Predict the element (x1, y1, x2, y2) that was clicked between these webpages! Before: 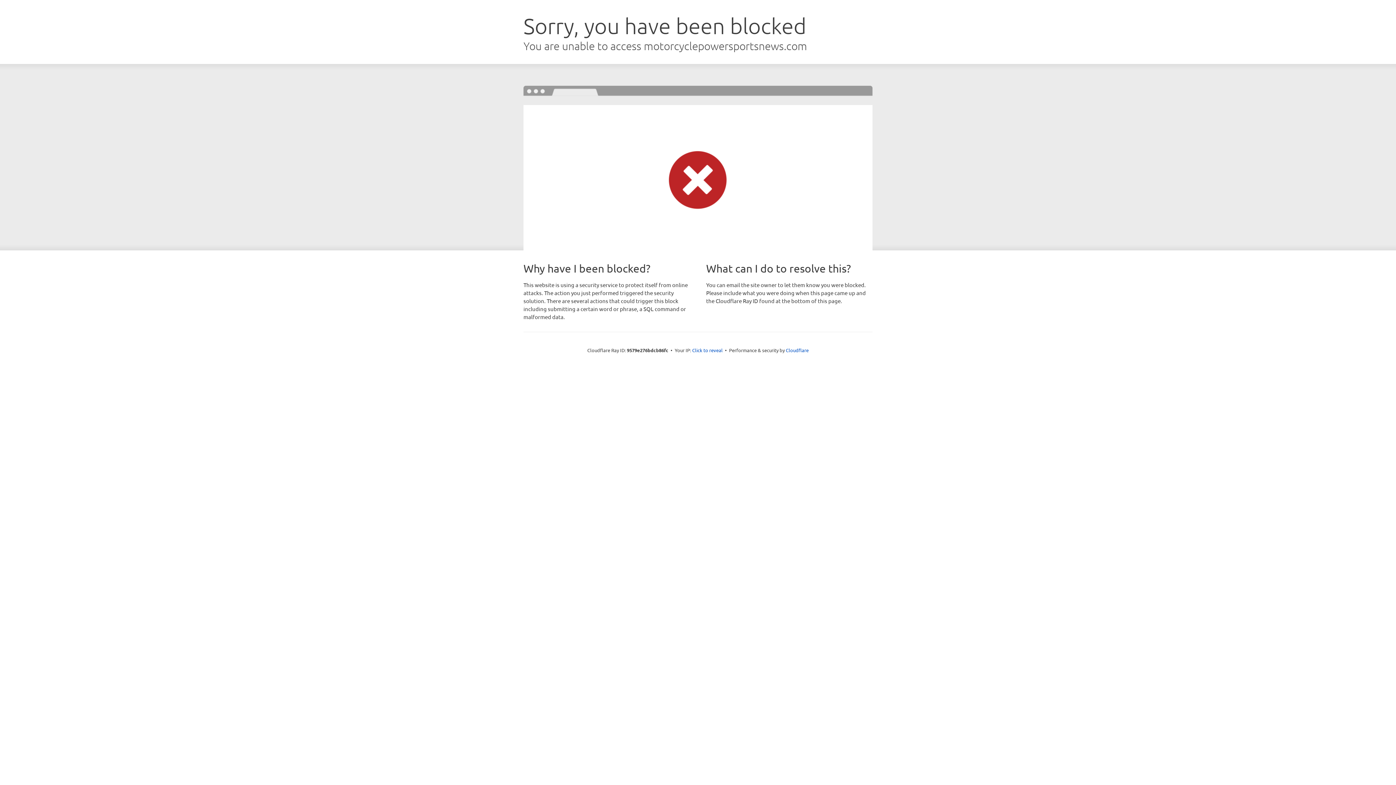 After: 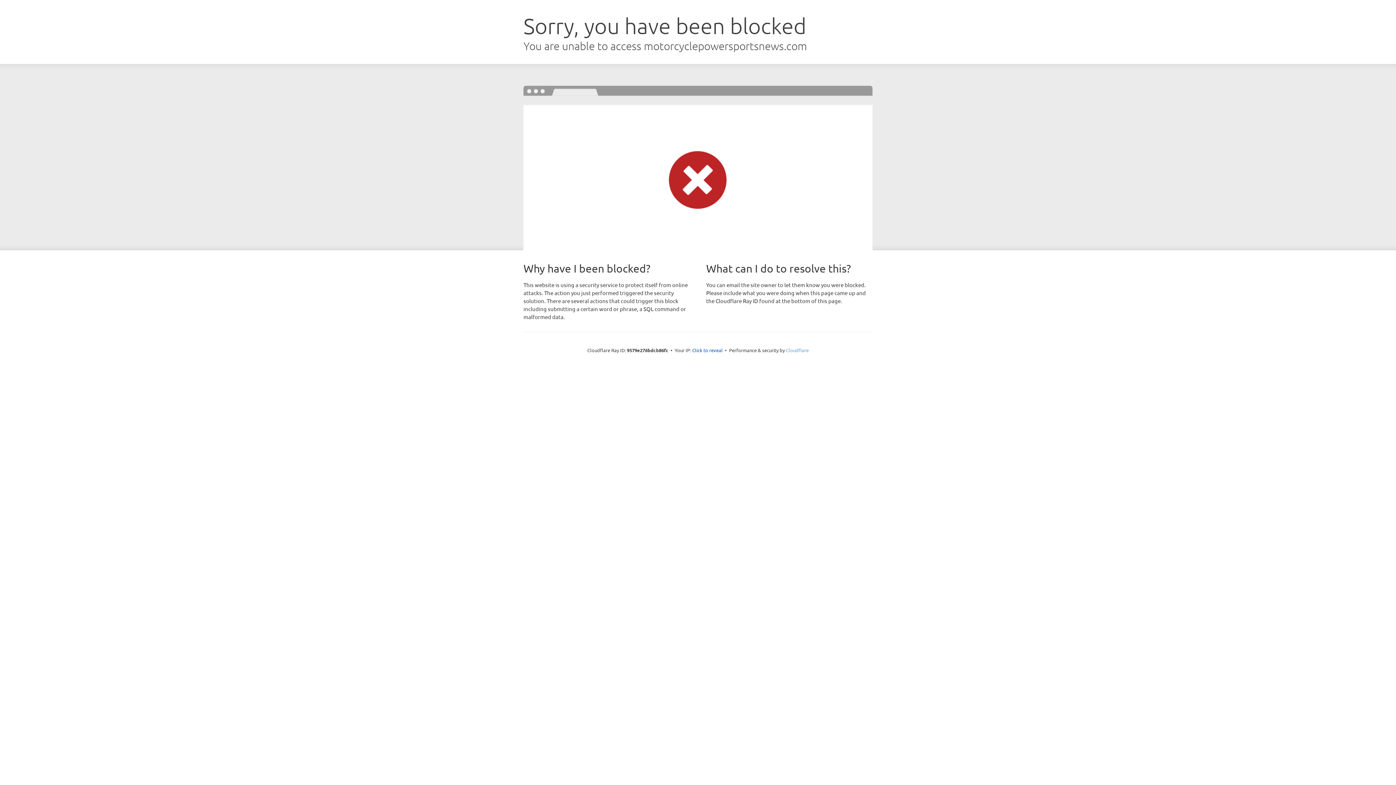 Action: label: Cloudflare bbox: (786, 347, 808, 353)